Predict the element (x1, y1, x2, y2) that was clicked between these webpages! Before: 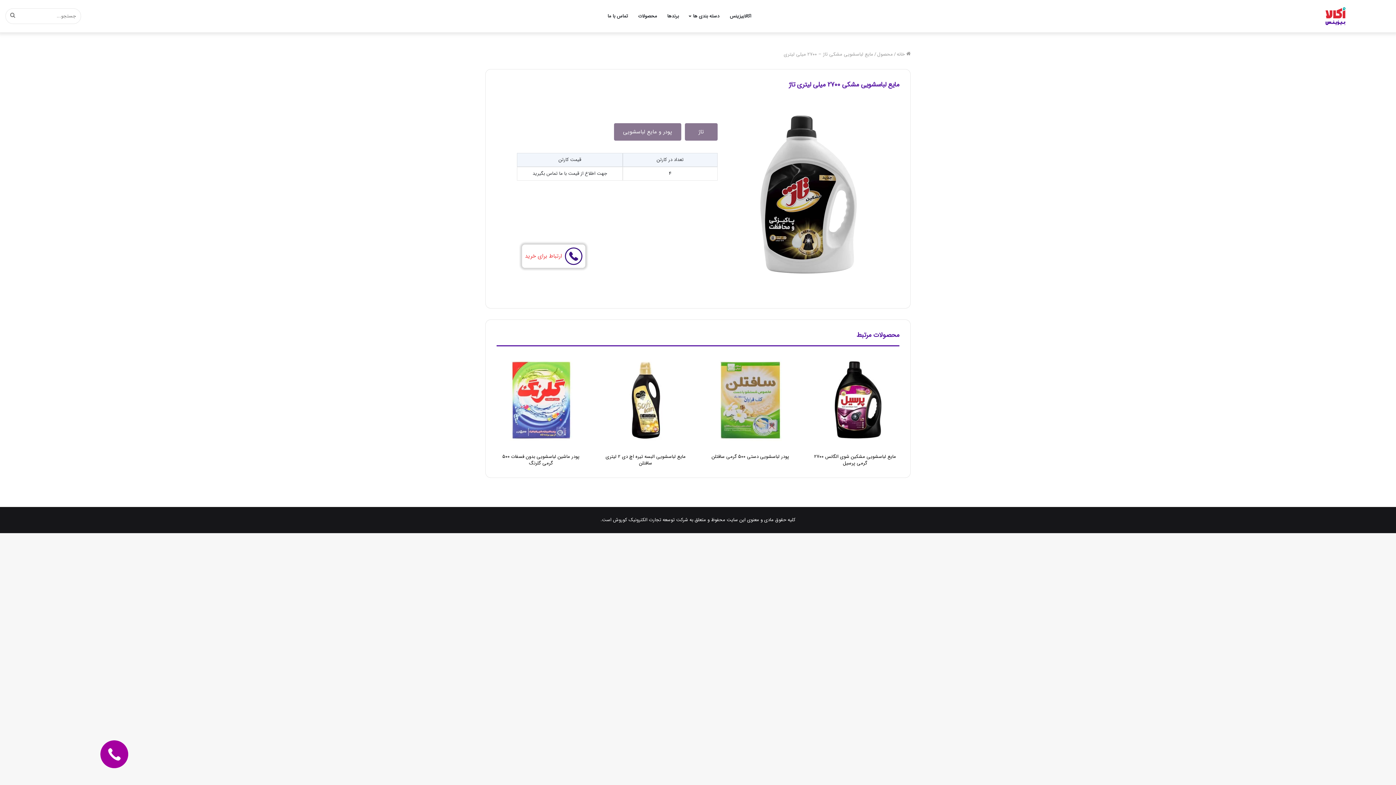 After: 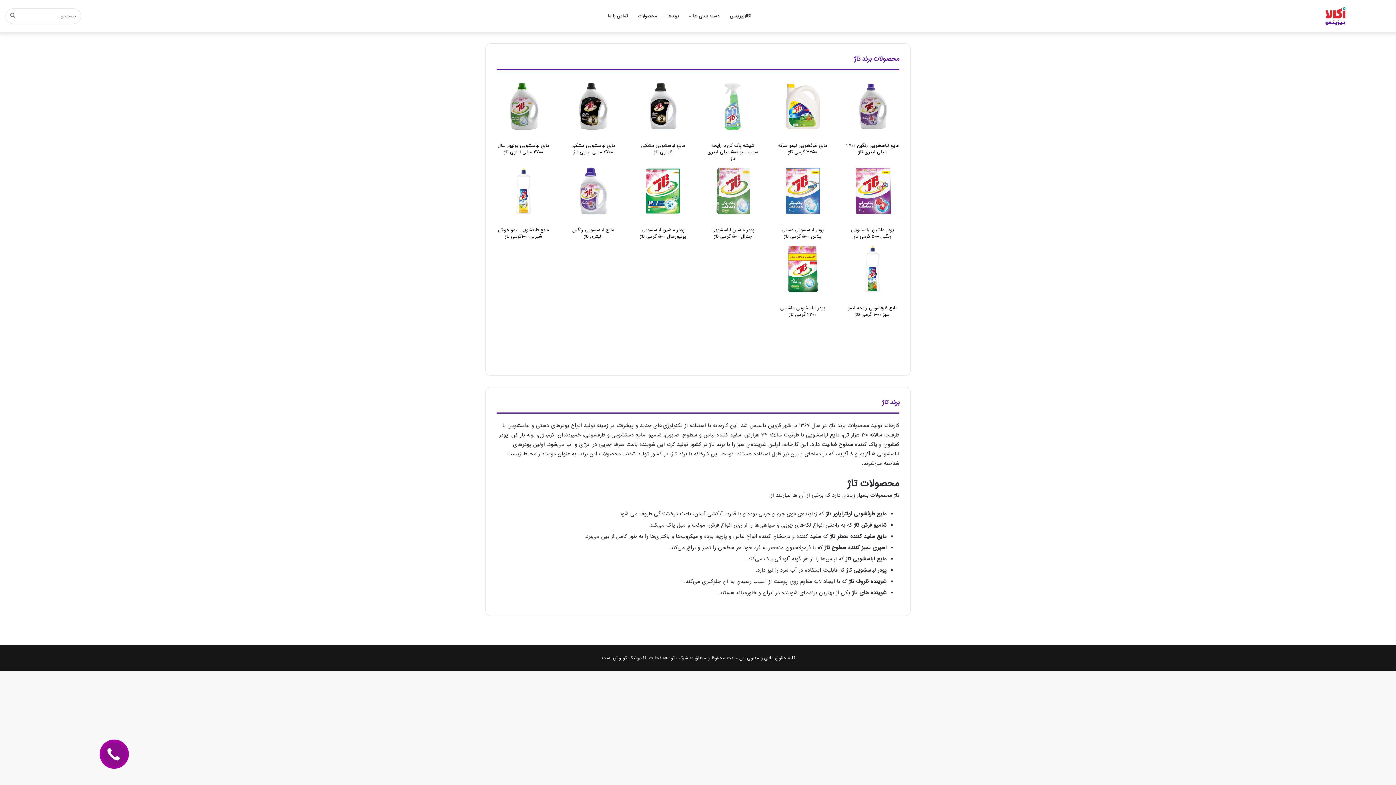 Action: bbox: (685, 123, 717, 140) label: تاژ